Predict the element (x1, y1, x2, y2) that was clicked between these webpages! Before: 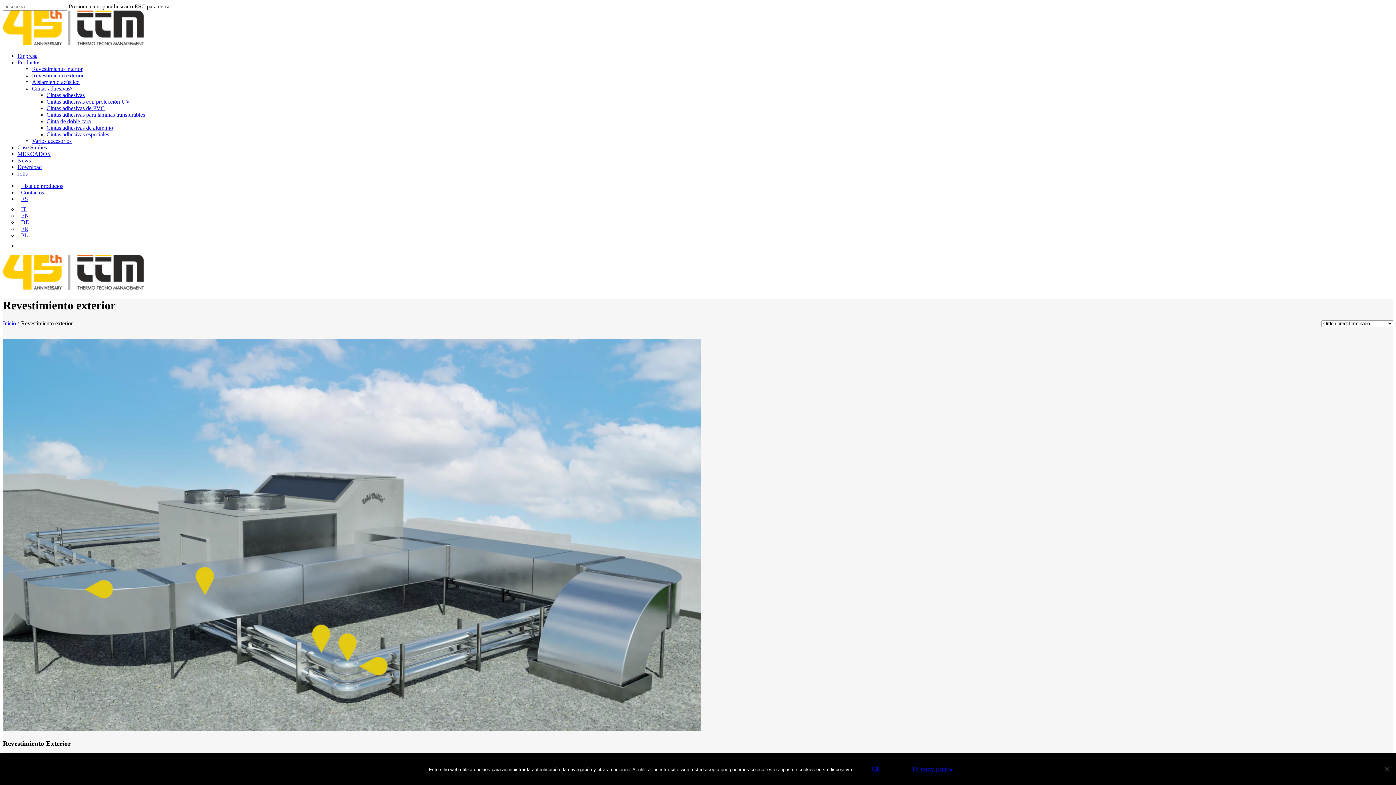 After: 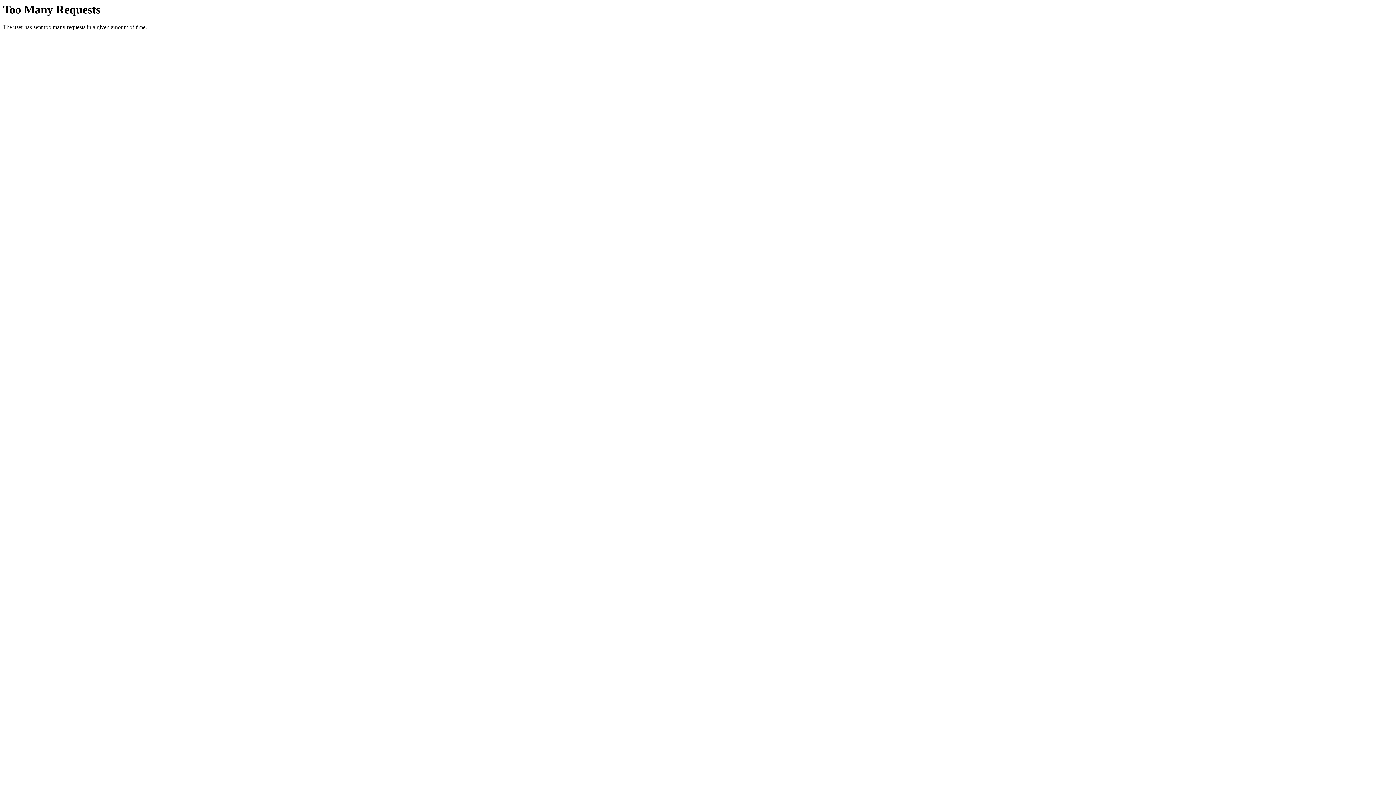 Action: label: FR bbox: (21, 225, 32, 232)